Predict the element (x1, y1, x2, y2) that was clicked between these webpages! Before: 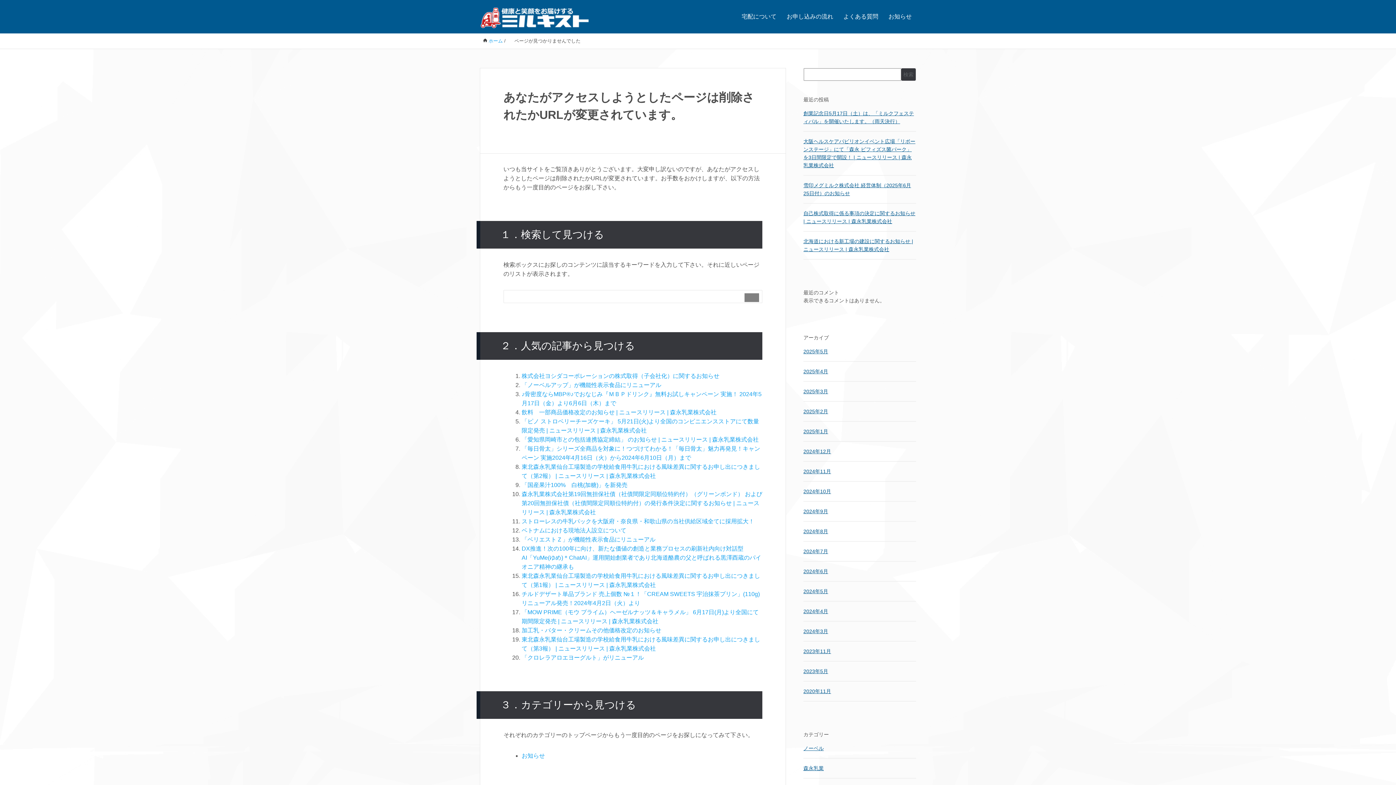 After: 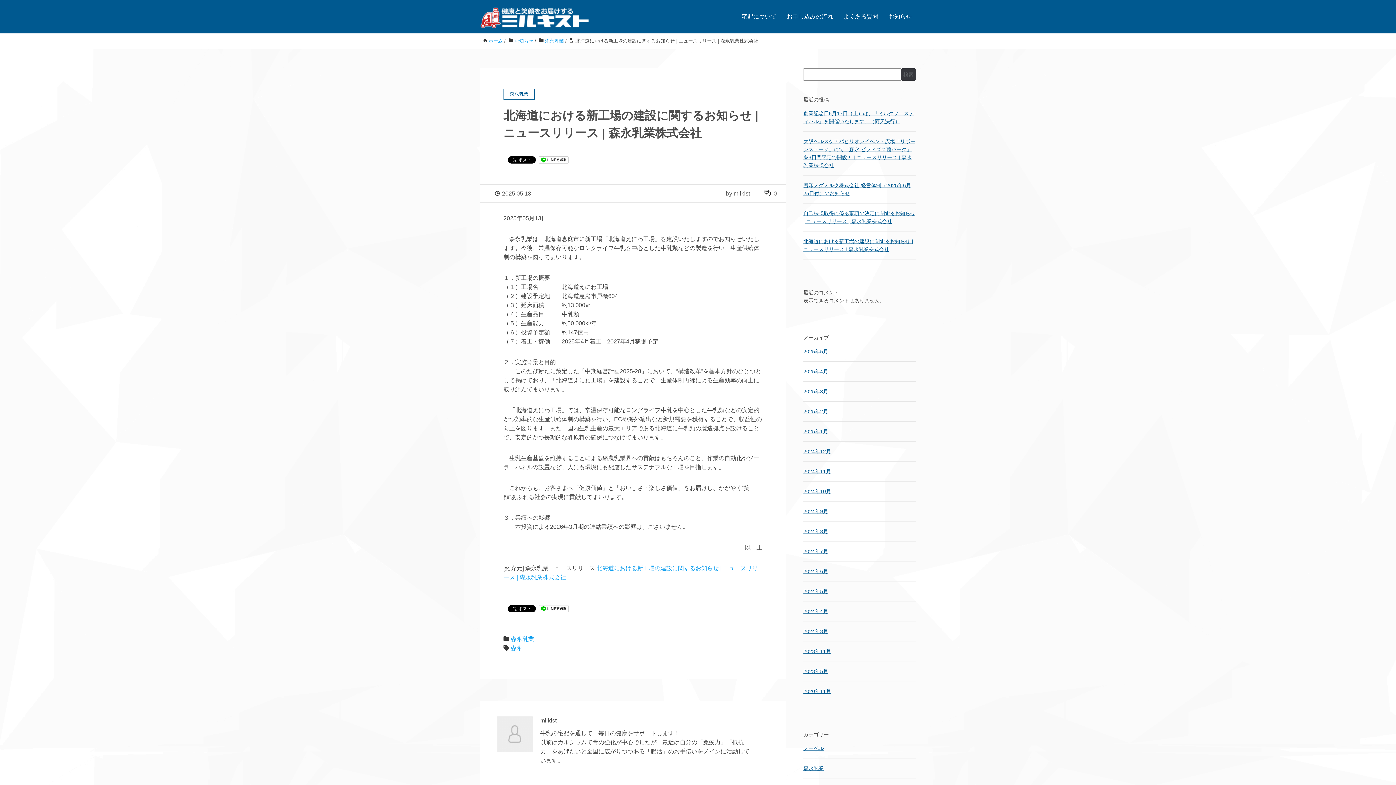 Action: label: 北海道における新工場の建設に関するお知らせ | ニュースリリース | 森永乳業株式会社 bbox: (803, 237, 916, 253)